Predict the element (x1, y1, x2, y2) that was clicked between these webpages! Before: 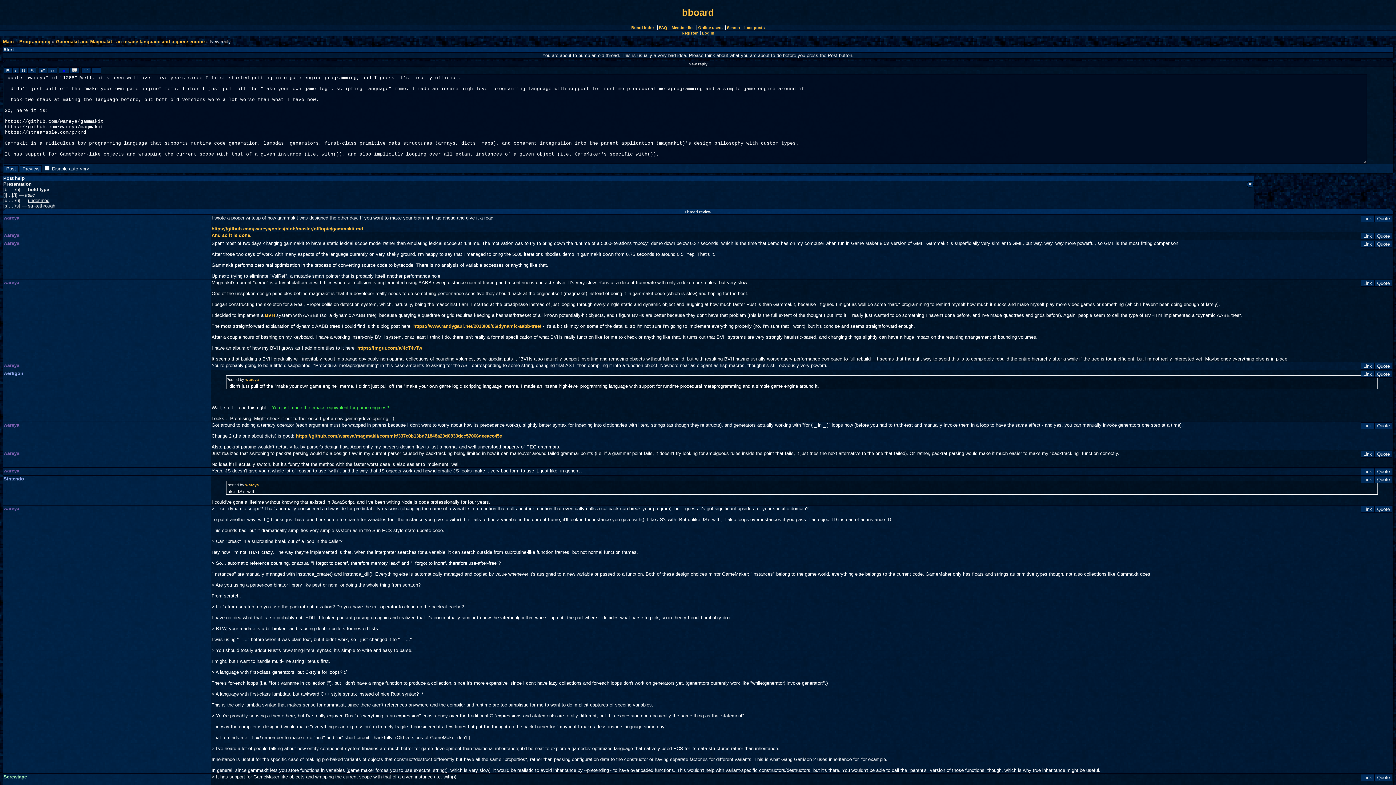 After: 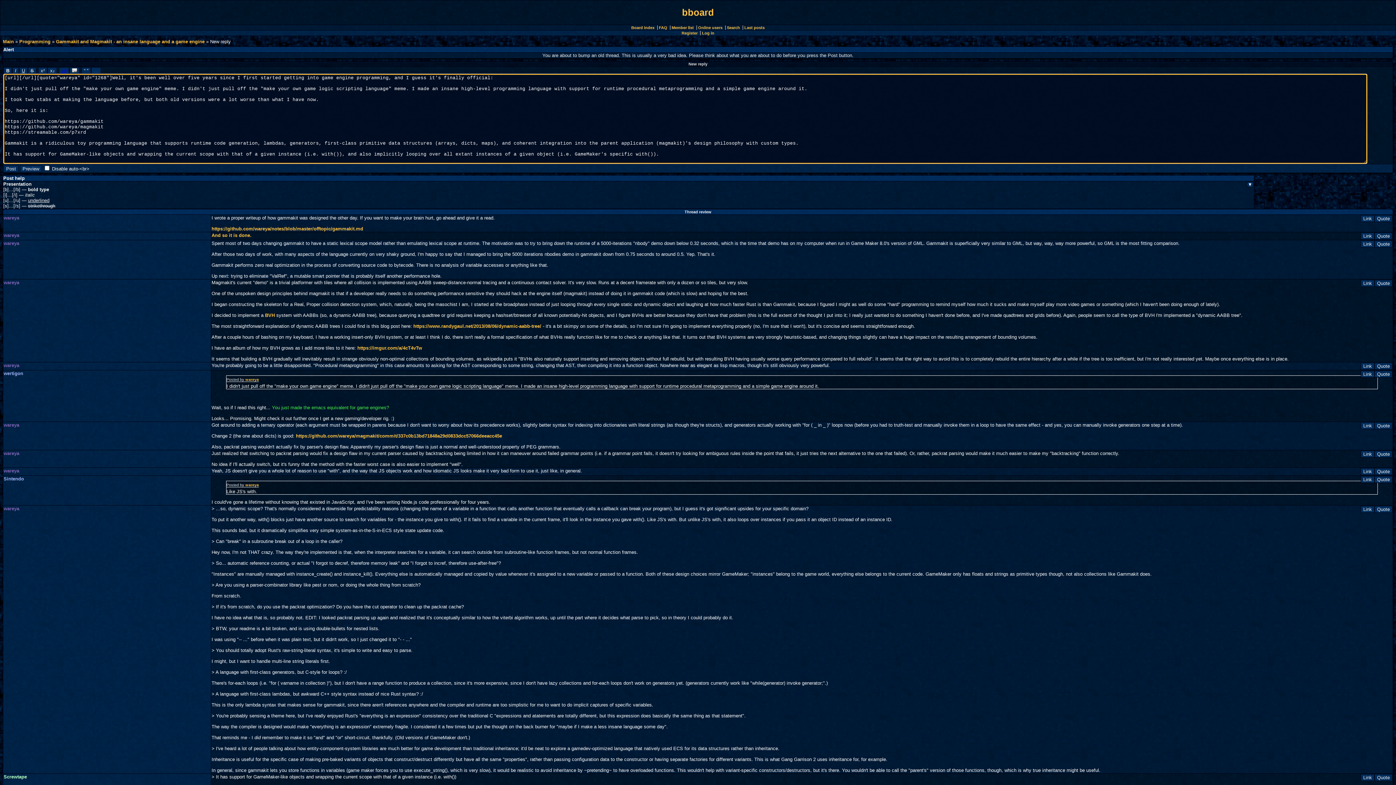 Action: bbox: (58, 67, 69, 73) label: url